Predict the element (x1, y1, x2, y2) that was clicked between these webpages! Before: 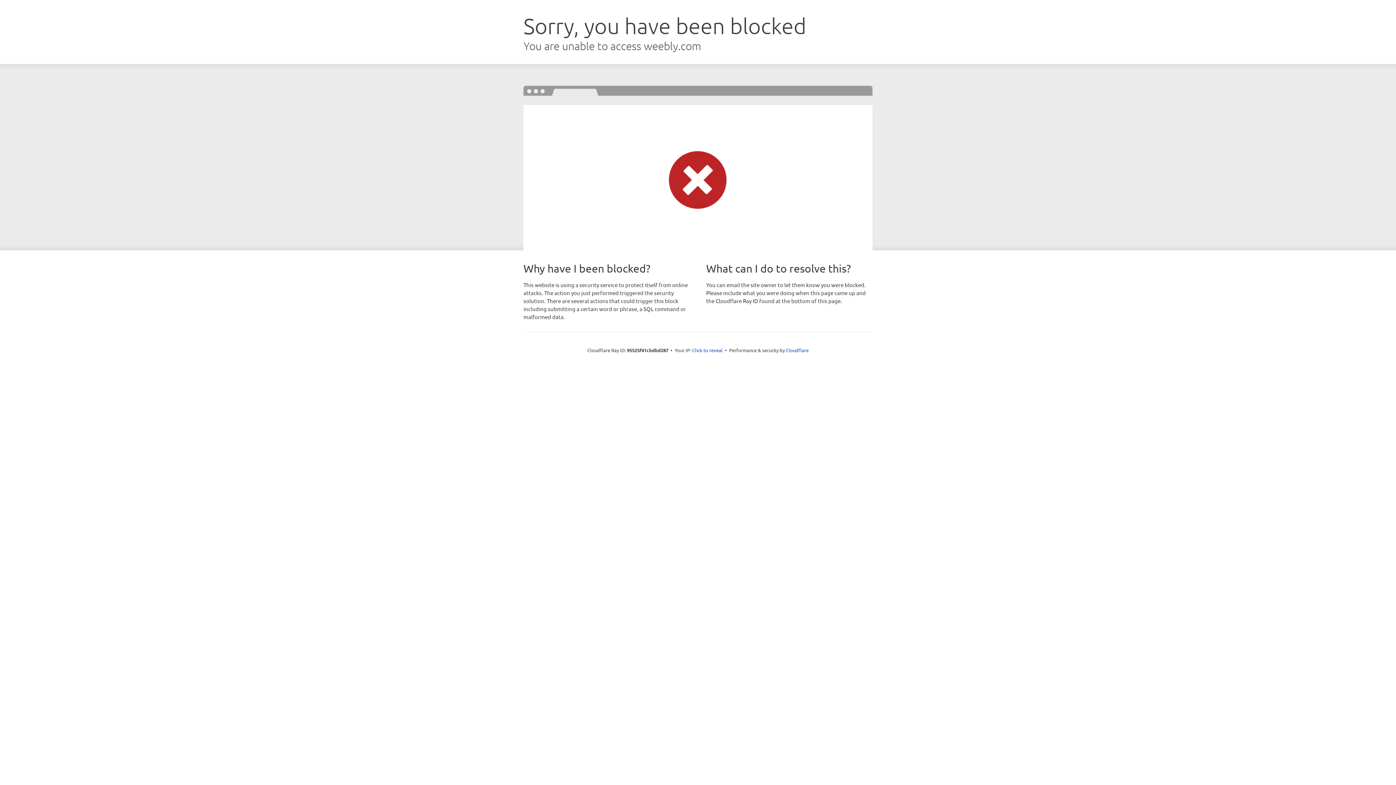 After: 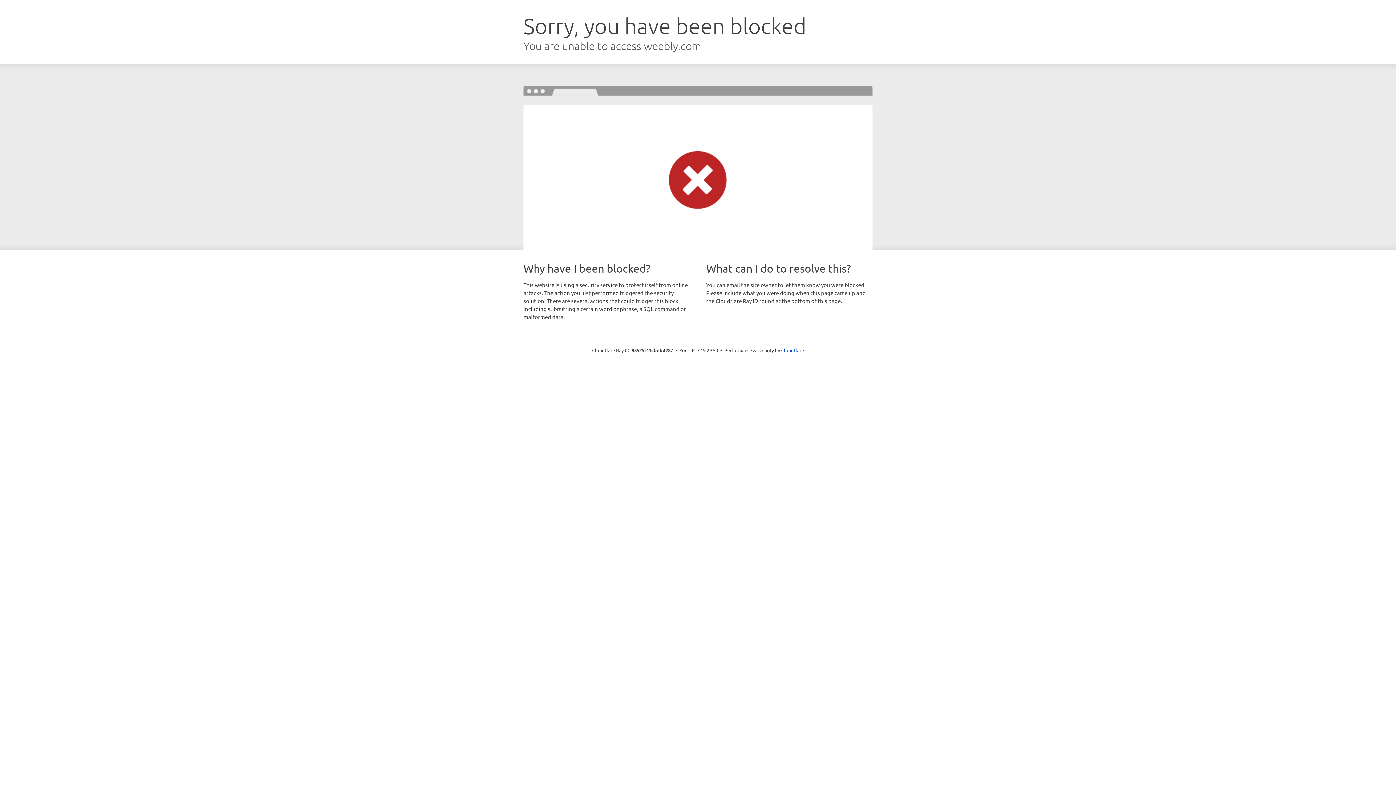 Action: bbox: (692, 346, 722, 353) label: Click to reveal